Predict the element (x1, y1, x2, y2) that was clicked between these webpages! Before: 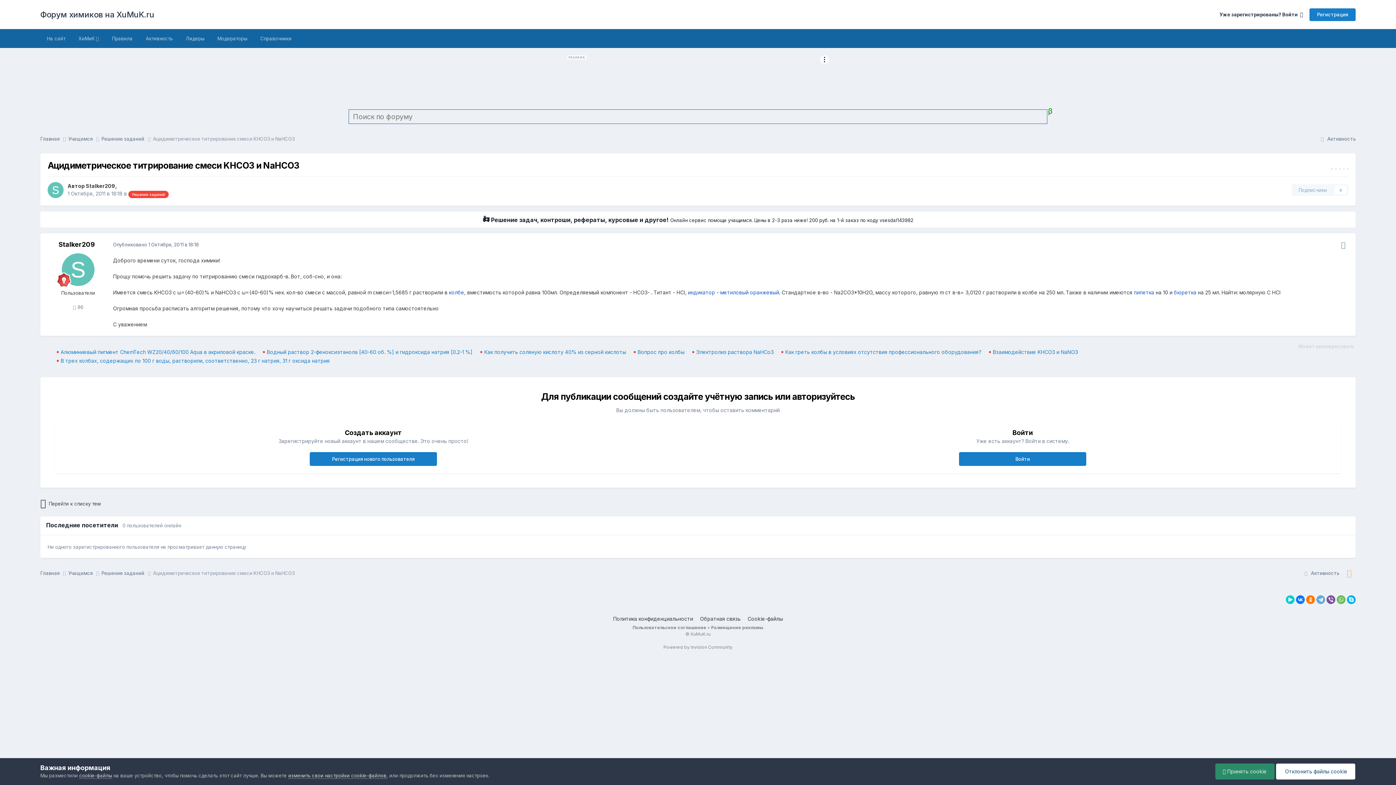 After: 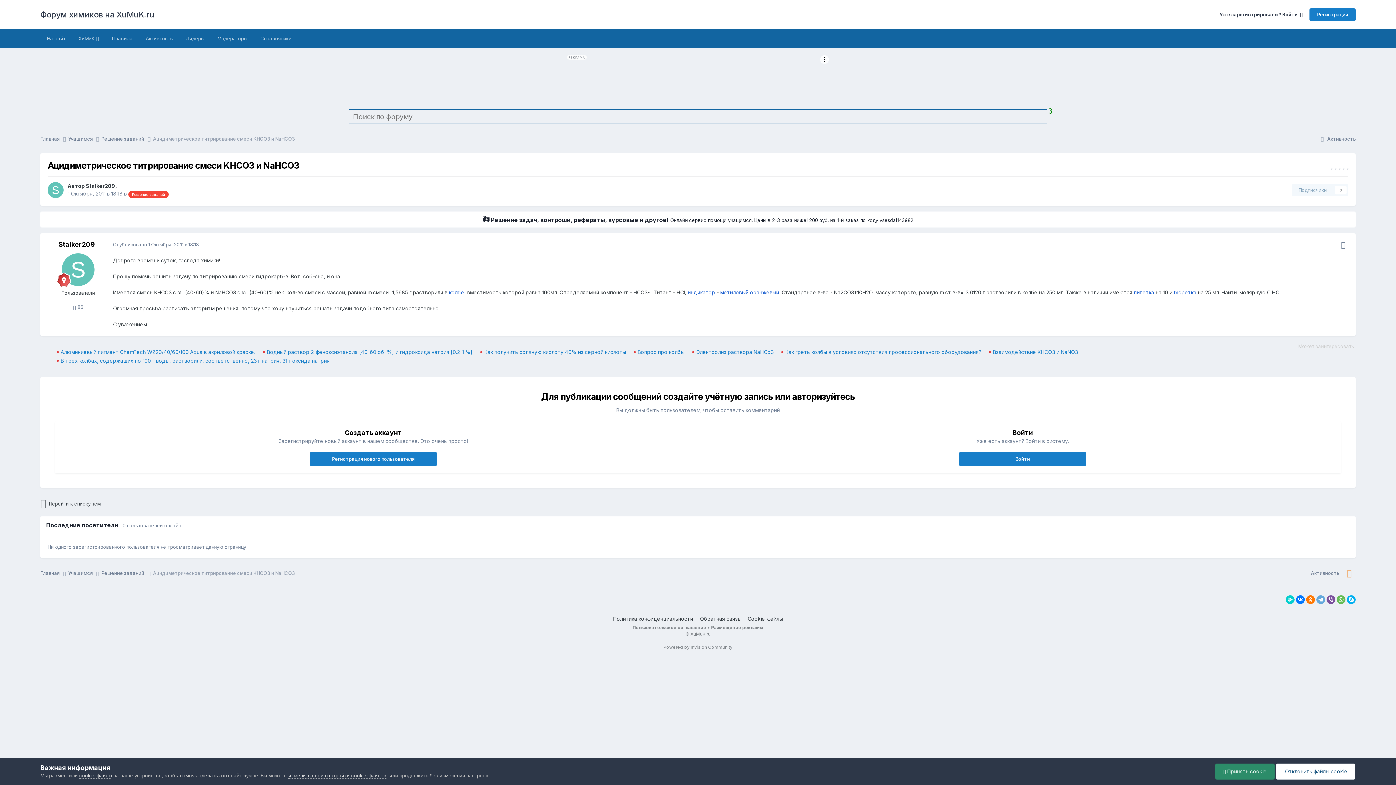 Action: bbox: (1174, 289, 1196, 295) label: бюретка